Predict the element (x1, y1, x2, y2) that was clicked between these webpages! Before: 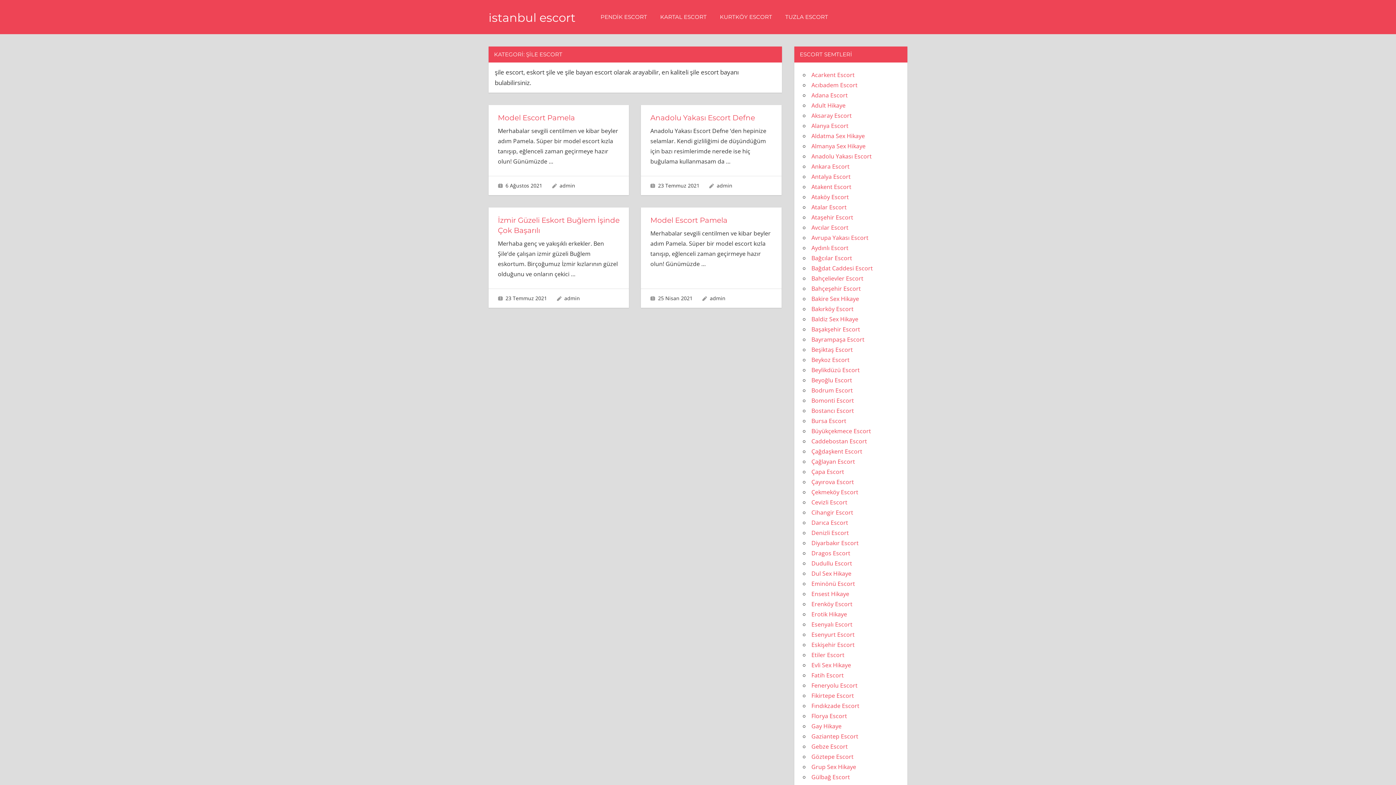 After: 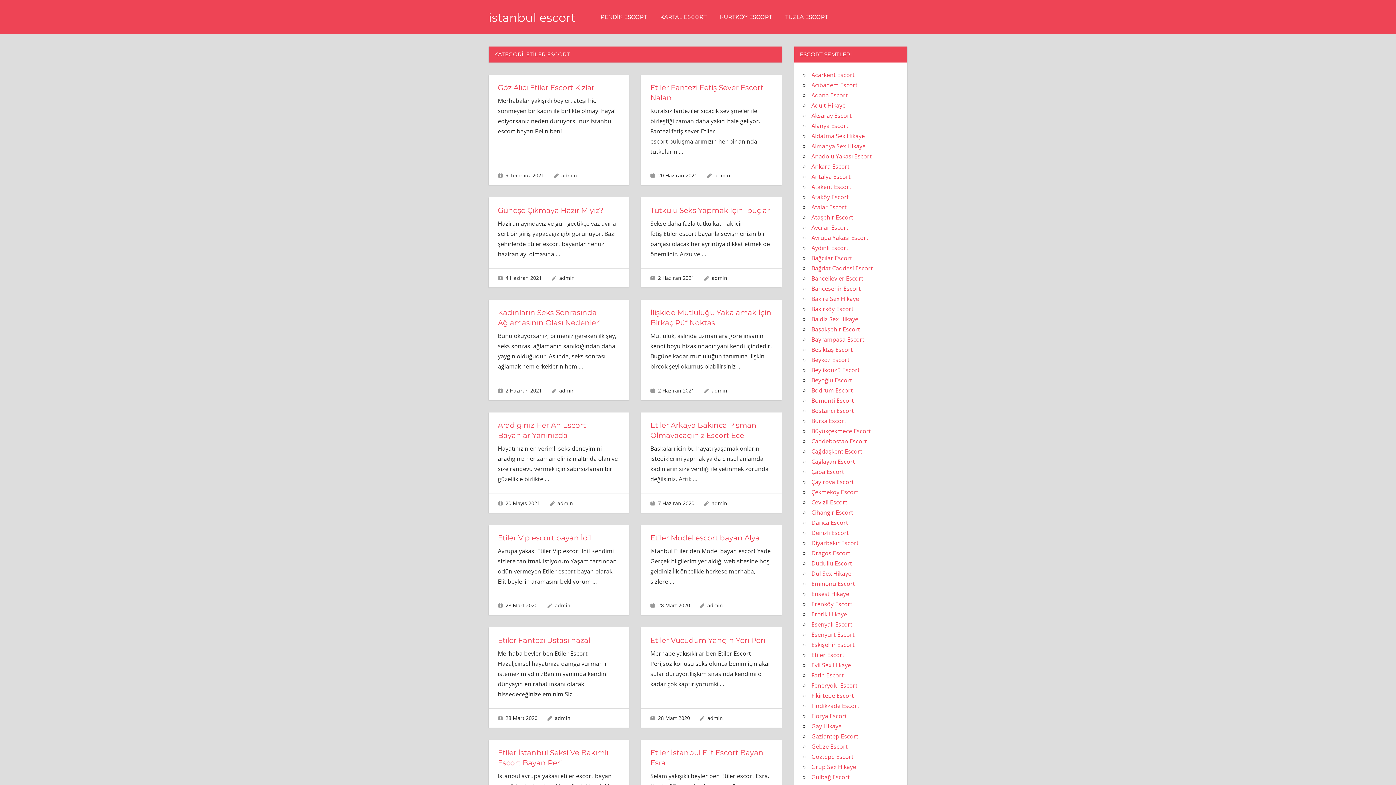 Action: label: Etiler Escort bbox: (811, 651, 844, 659)